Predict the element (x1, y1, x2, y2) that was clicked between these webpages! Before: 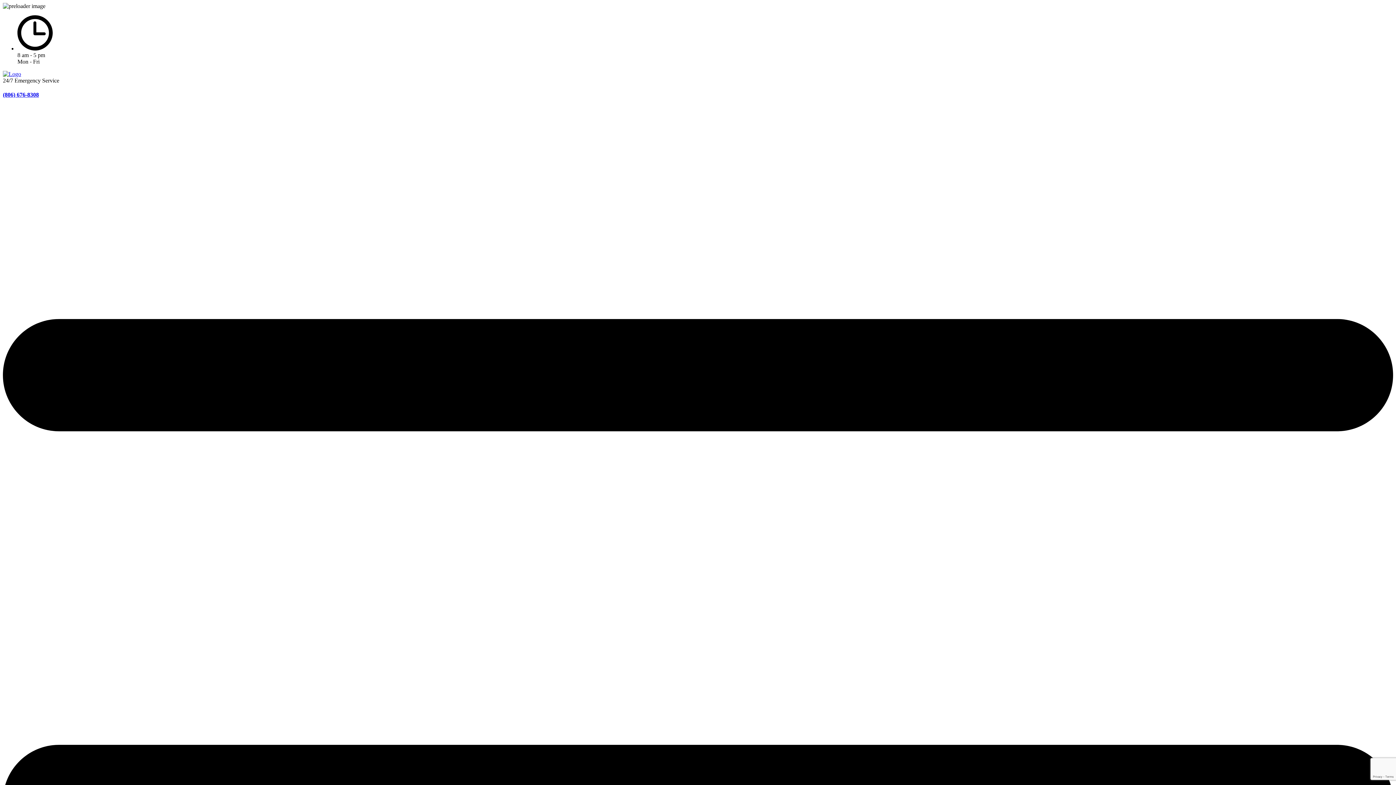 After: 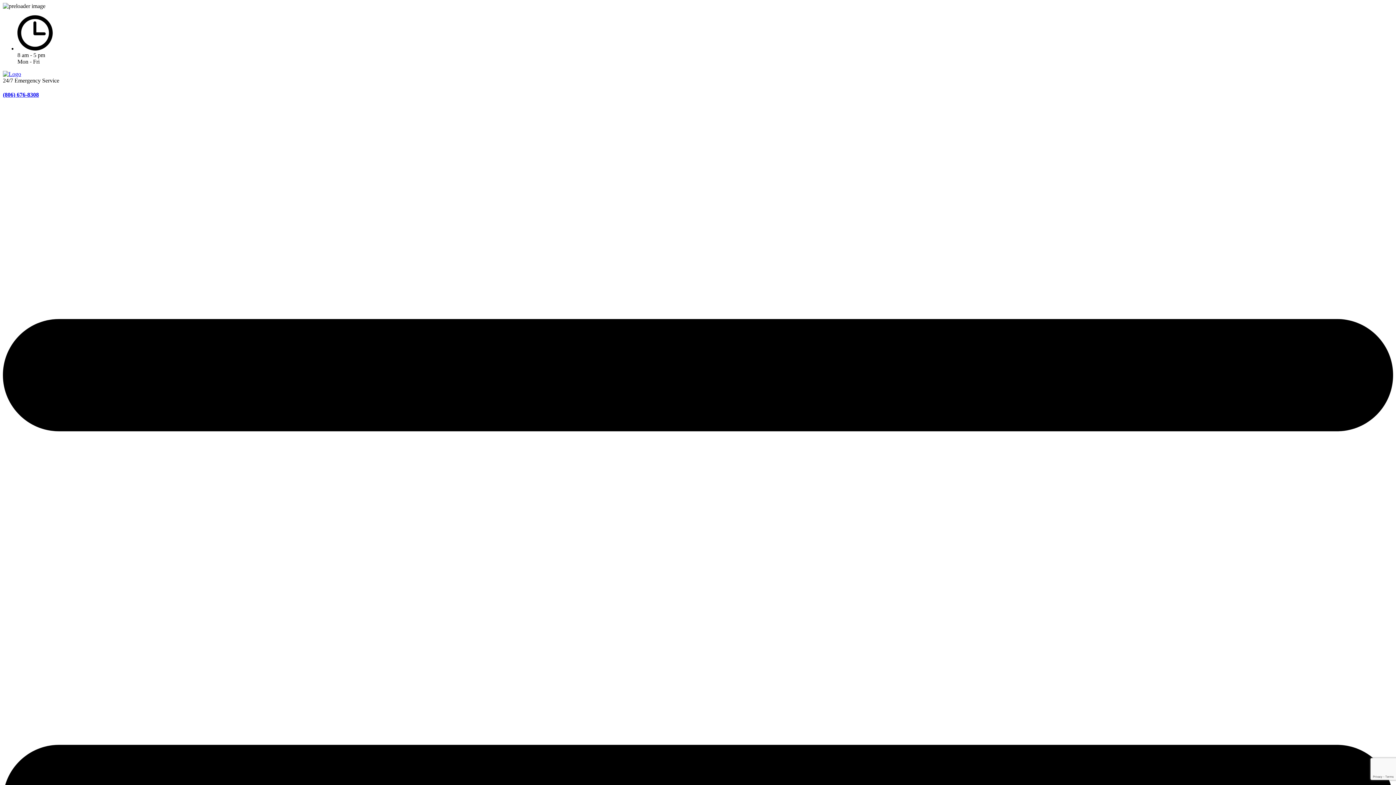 Action: bbox: (2, 91, 38, 97) label: (806) 676-8308